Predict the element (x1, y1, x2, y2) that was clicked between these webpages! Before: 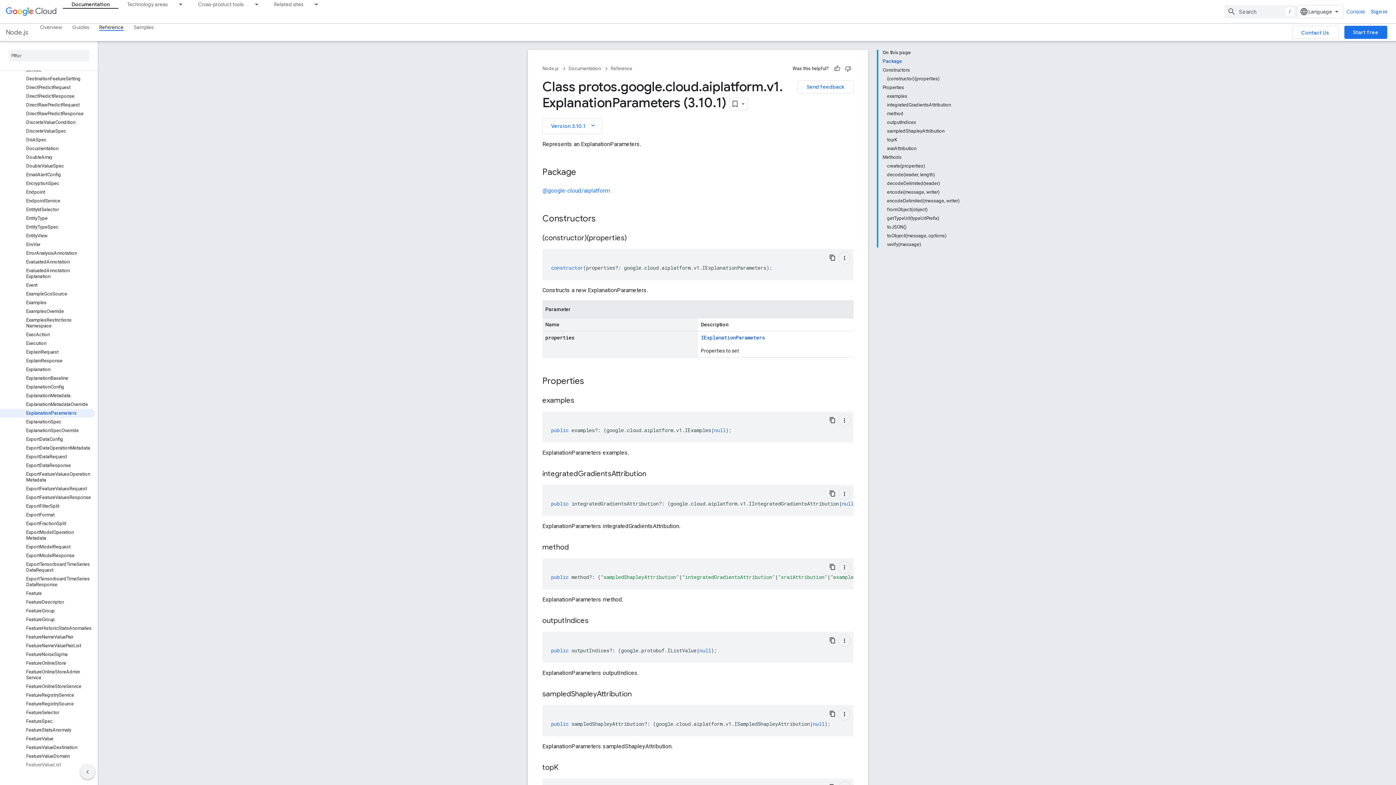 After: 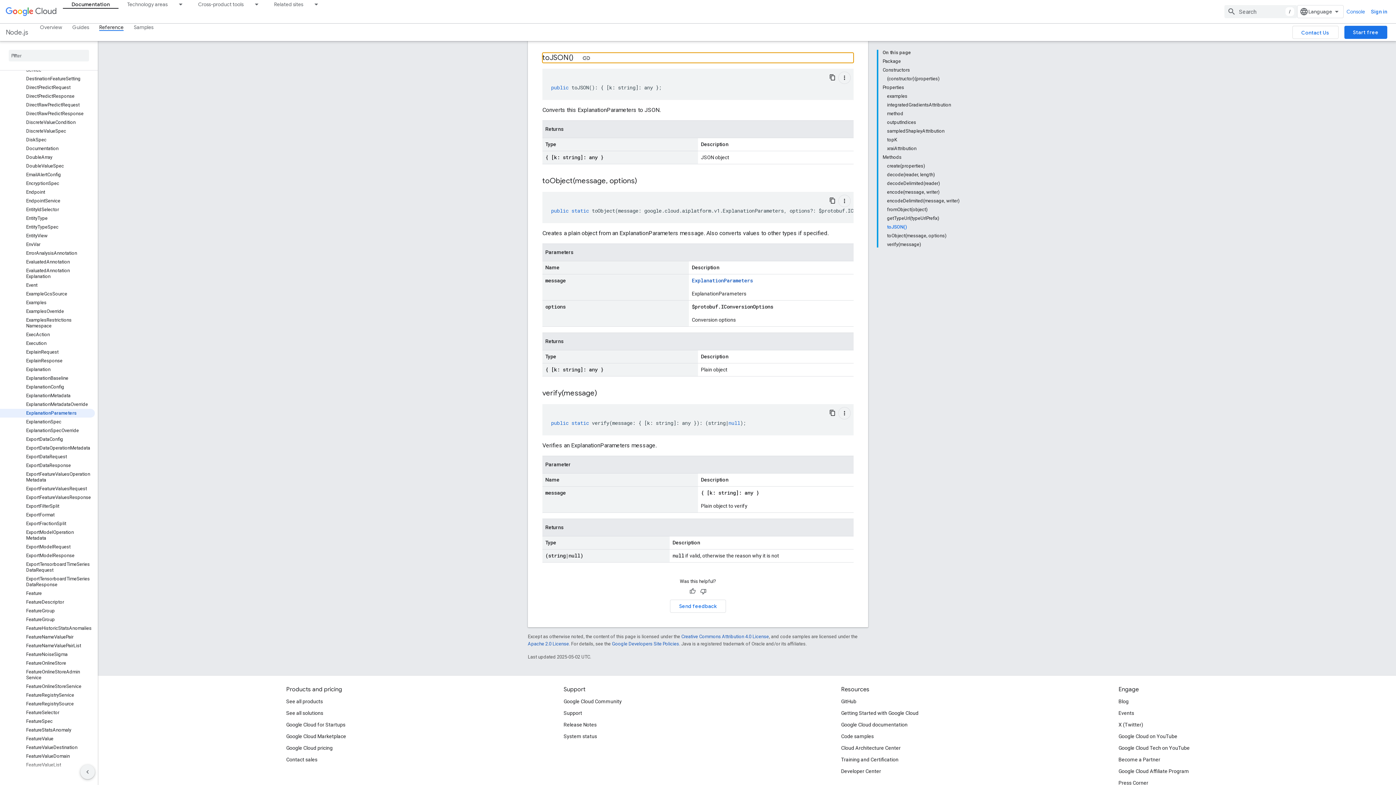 Action: bbox: (887, 222, 960, 231) label: toJSON()